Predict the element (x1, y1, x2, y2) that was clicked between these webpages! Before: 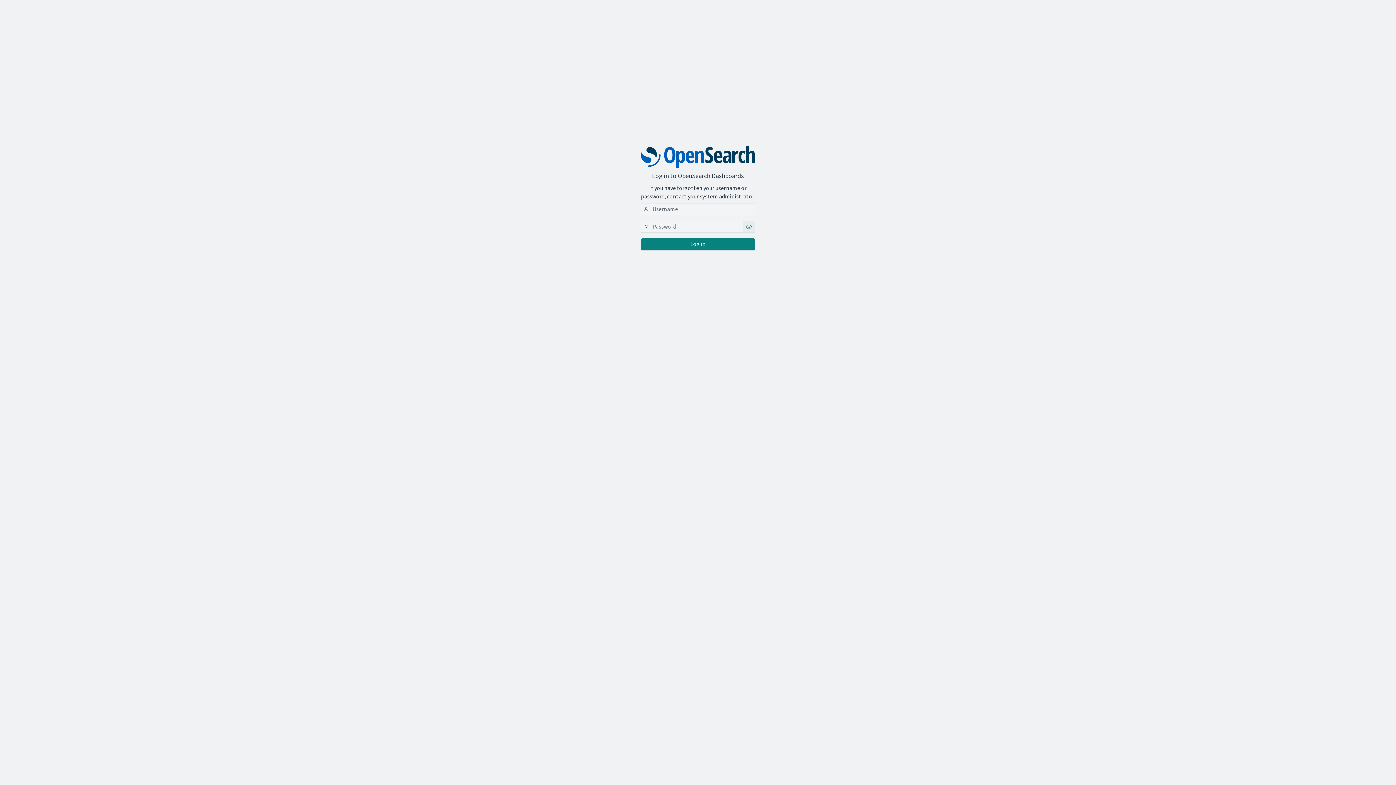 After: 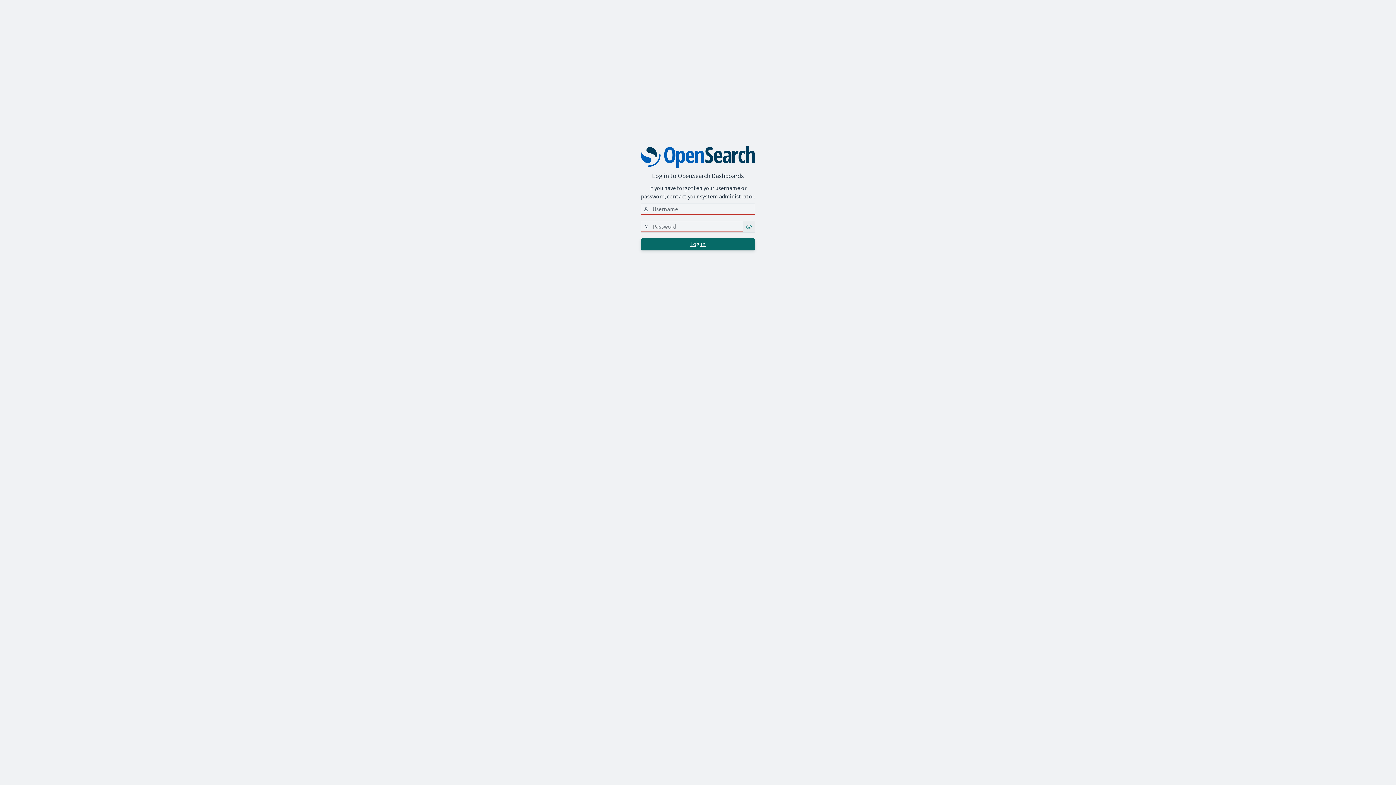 Action: bbox: (641, 238, 755, 250) label: basicauth_login_button